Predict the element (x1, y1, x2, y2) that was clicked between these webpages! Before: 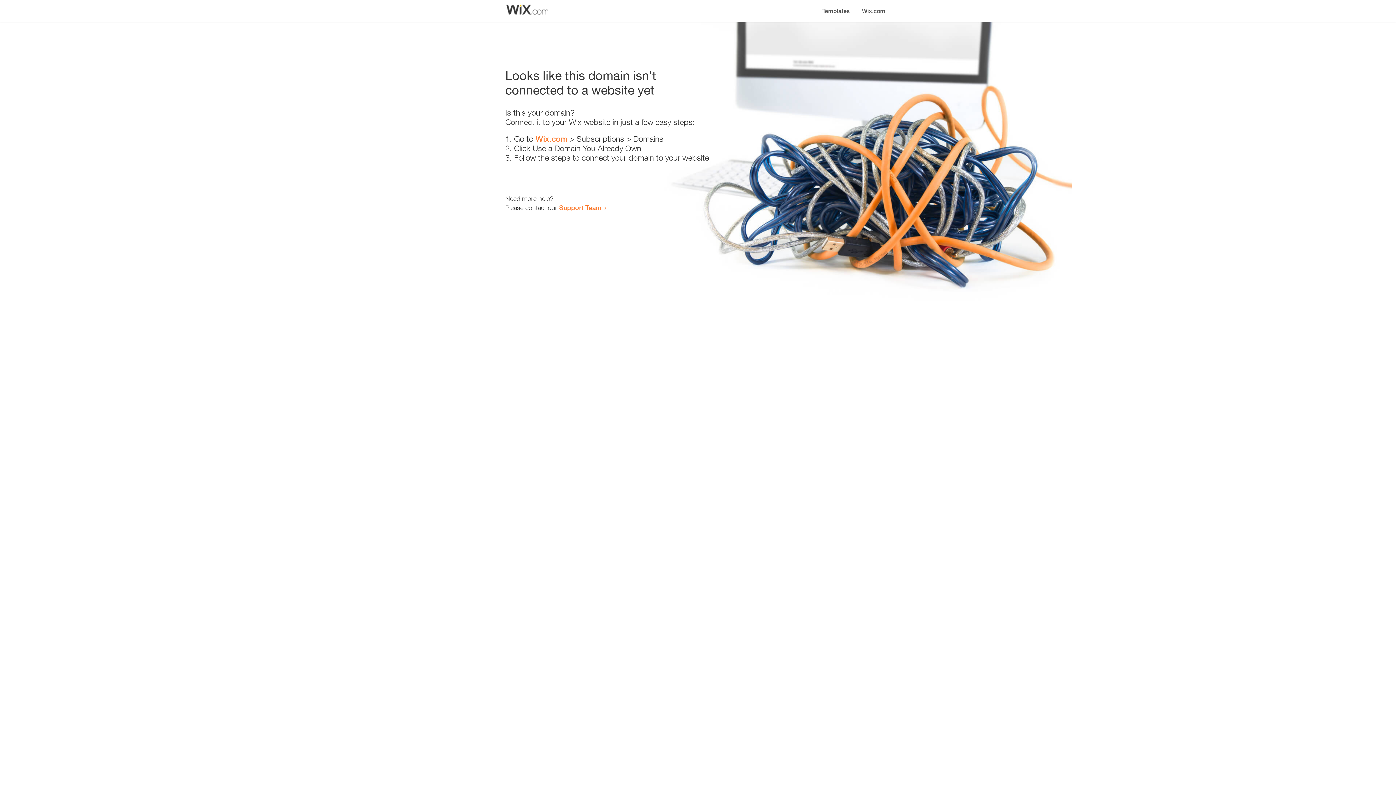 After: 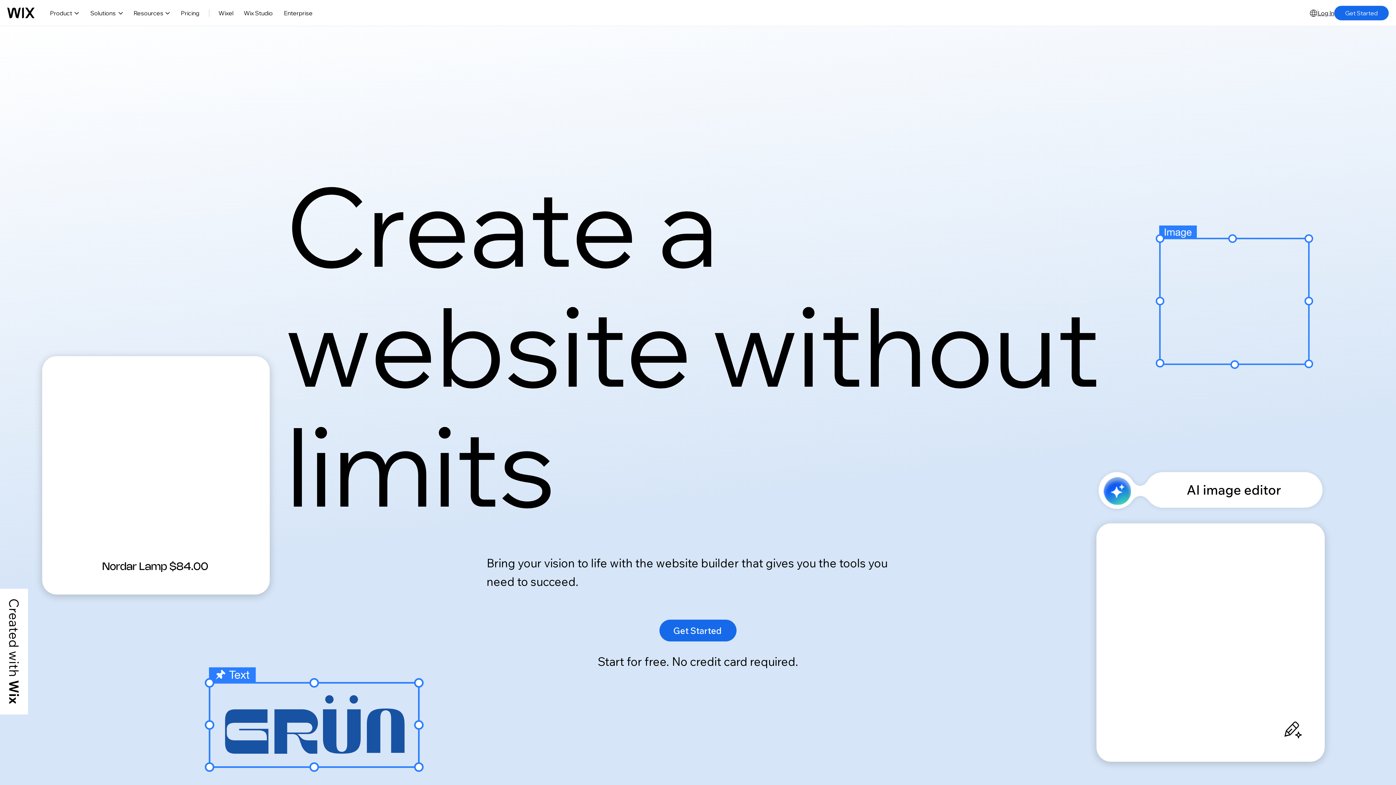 Action: label: Wix.com bbox: (535, 134, 567, 143)